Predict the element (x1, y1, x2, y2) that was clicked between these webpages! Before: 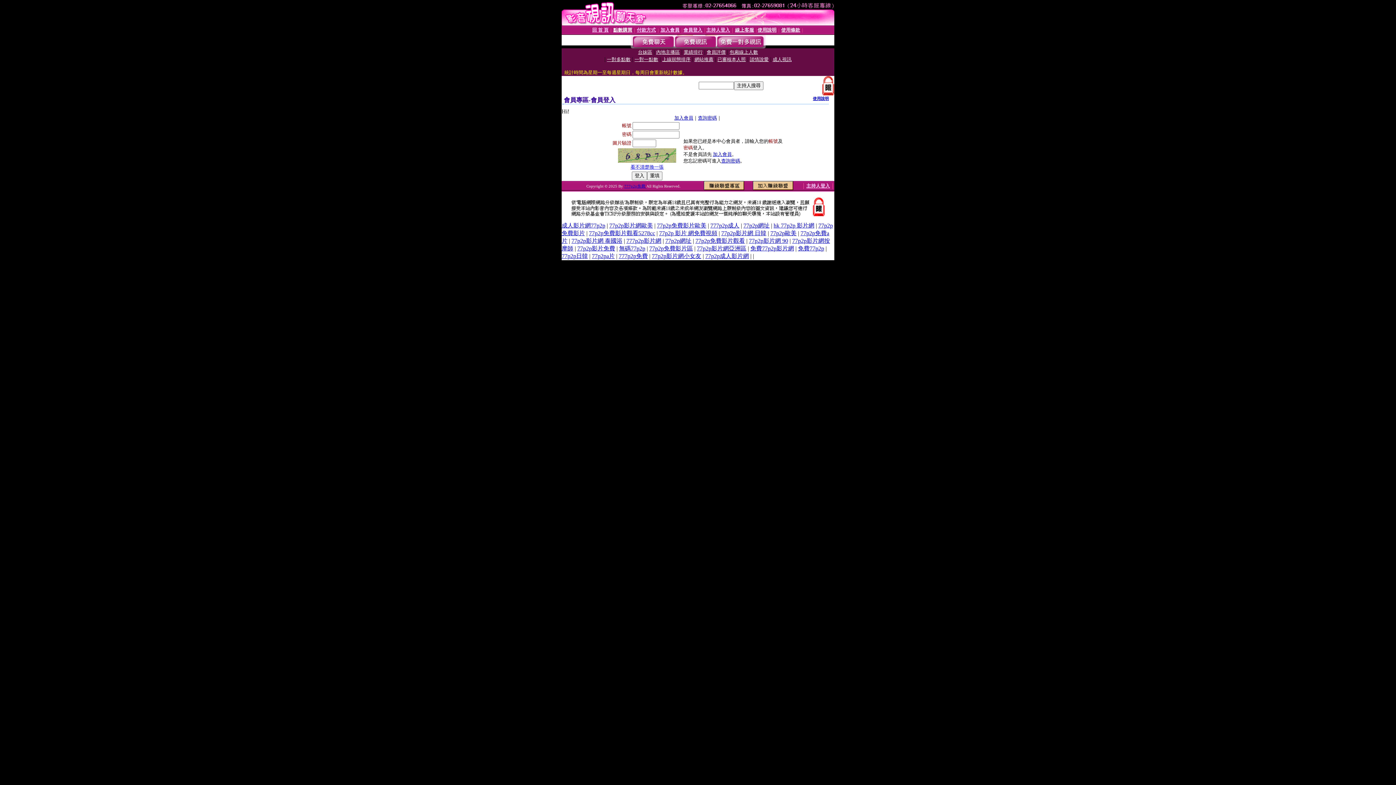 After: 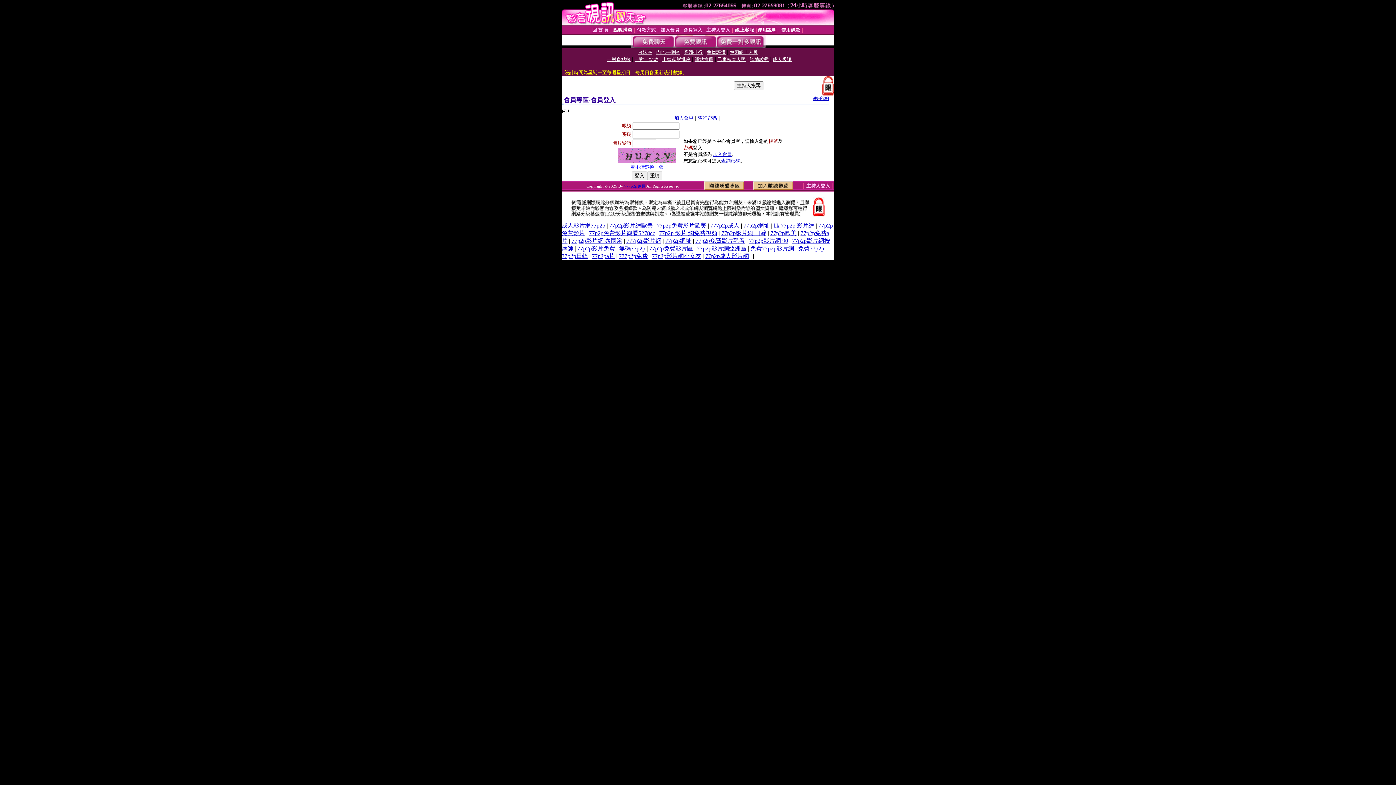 Action: bbox: (630, 164, 663, 169) label: 看不清楚換一張